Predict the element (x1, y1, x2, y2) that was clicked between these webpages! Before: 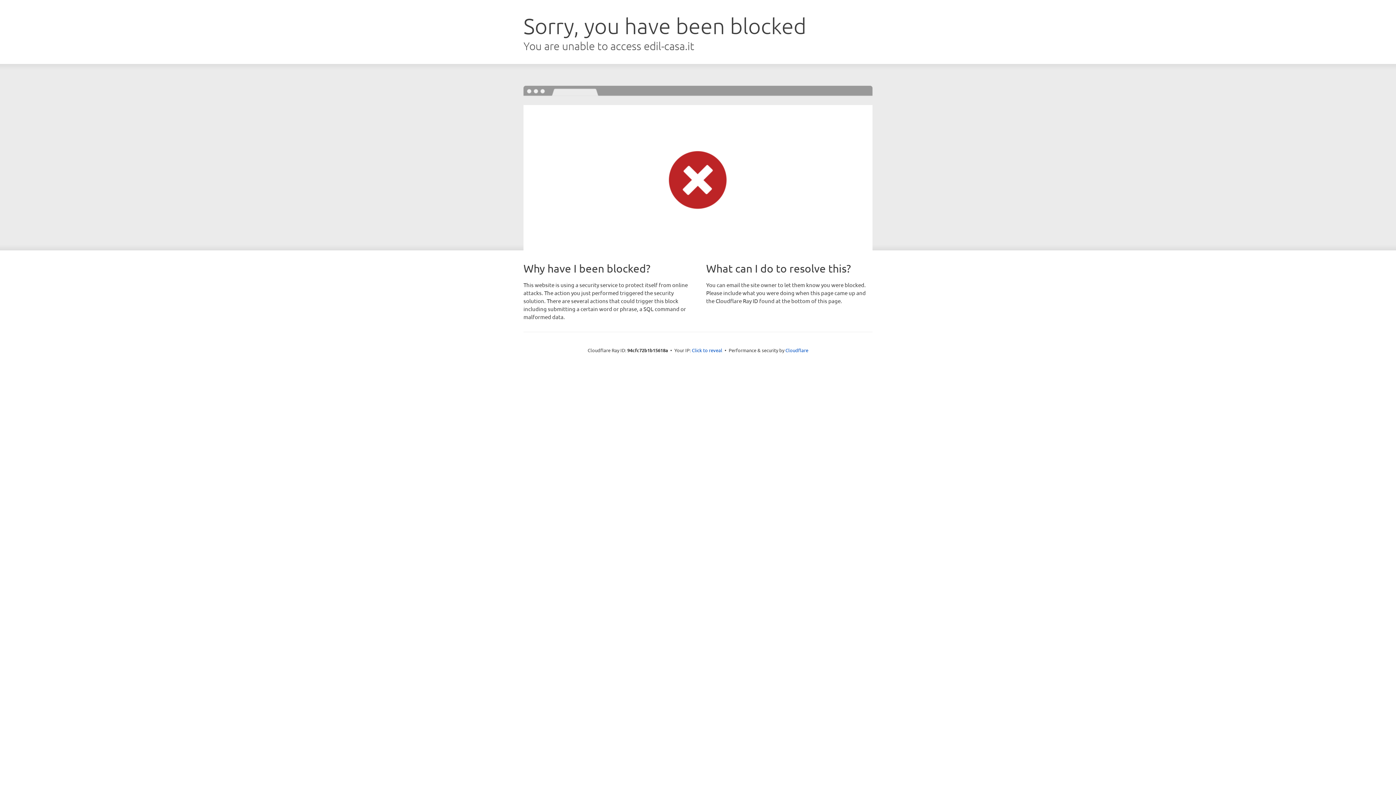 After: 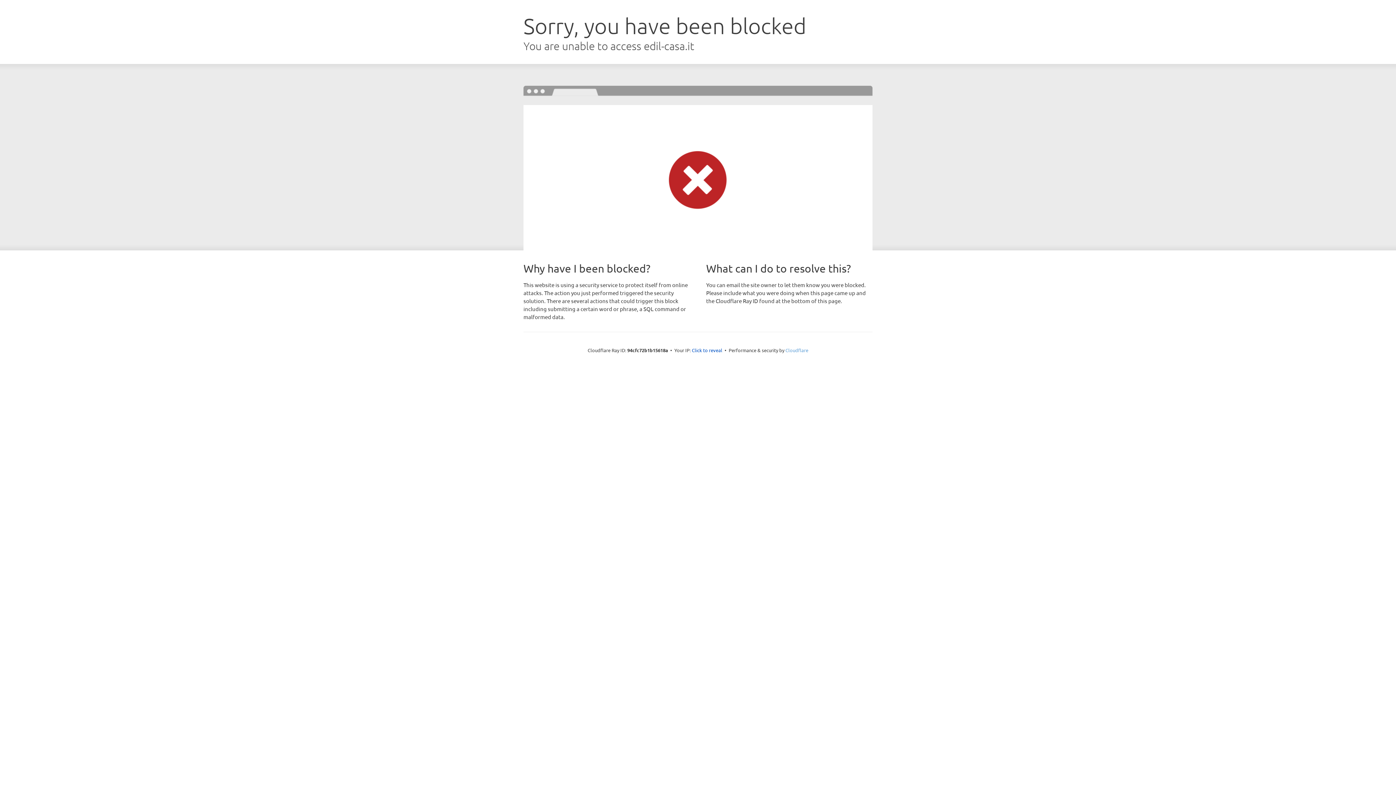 Action: bbox: (785, 347, 808, 353) label: Cloudflare